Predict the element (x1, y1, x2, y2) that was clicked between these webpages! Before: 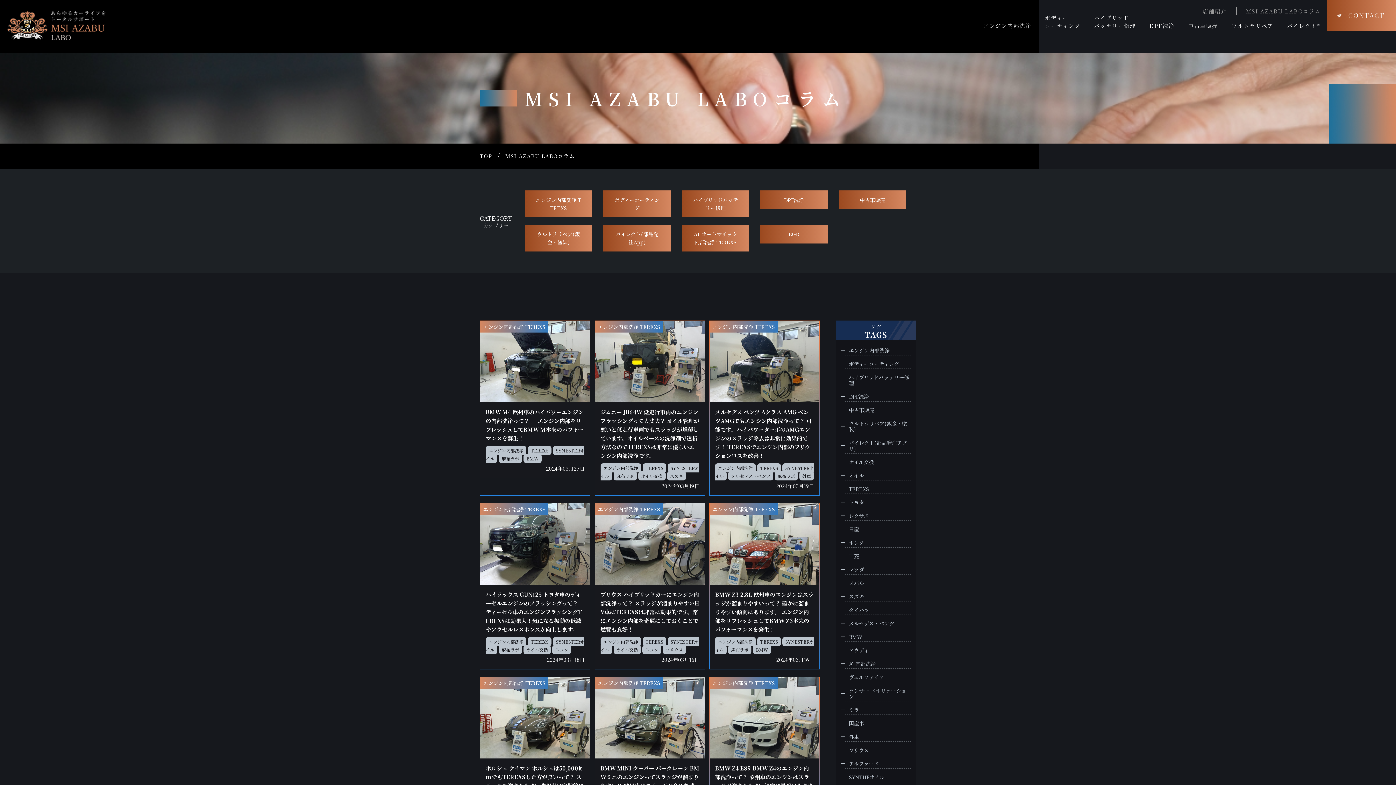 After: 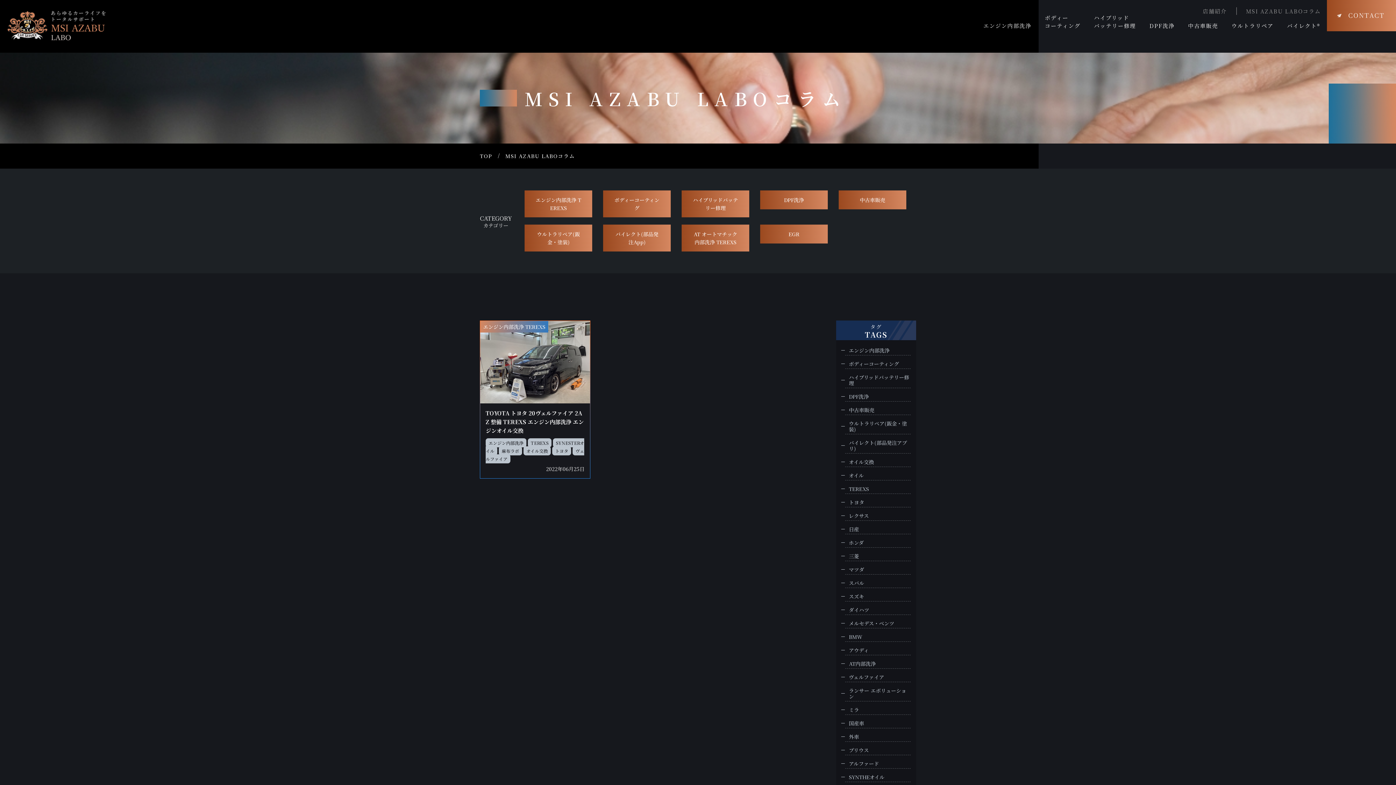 Action: bbox: (845, 674, 910, 680) label: ヴェルファイア